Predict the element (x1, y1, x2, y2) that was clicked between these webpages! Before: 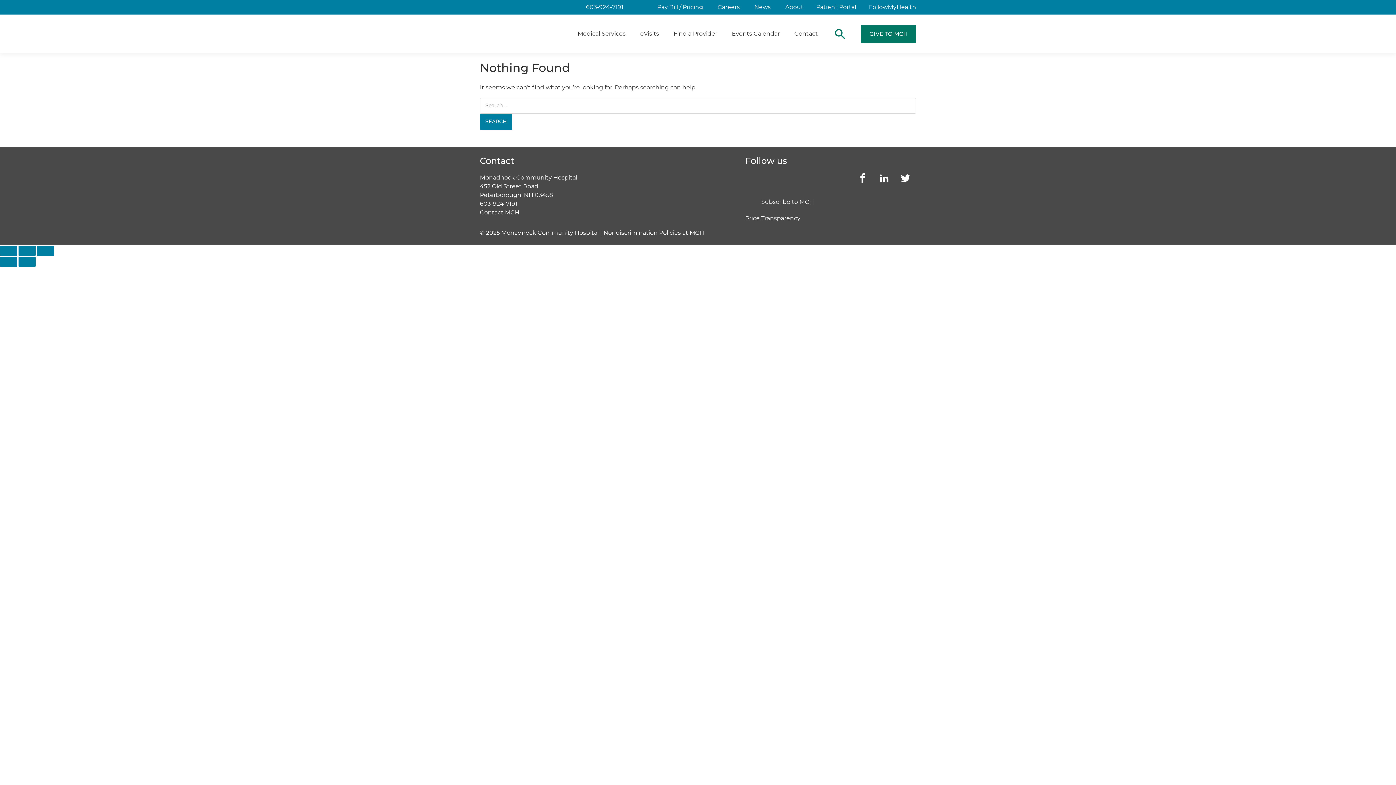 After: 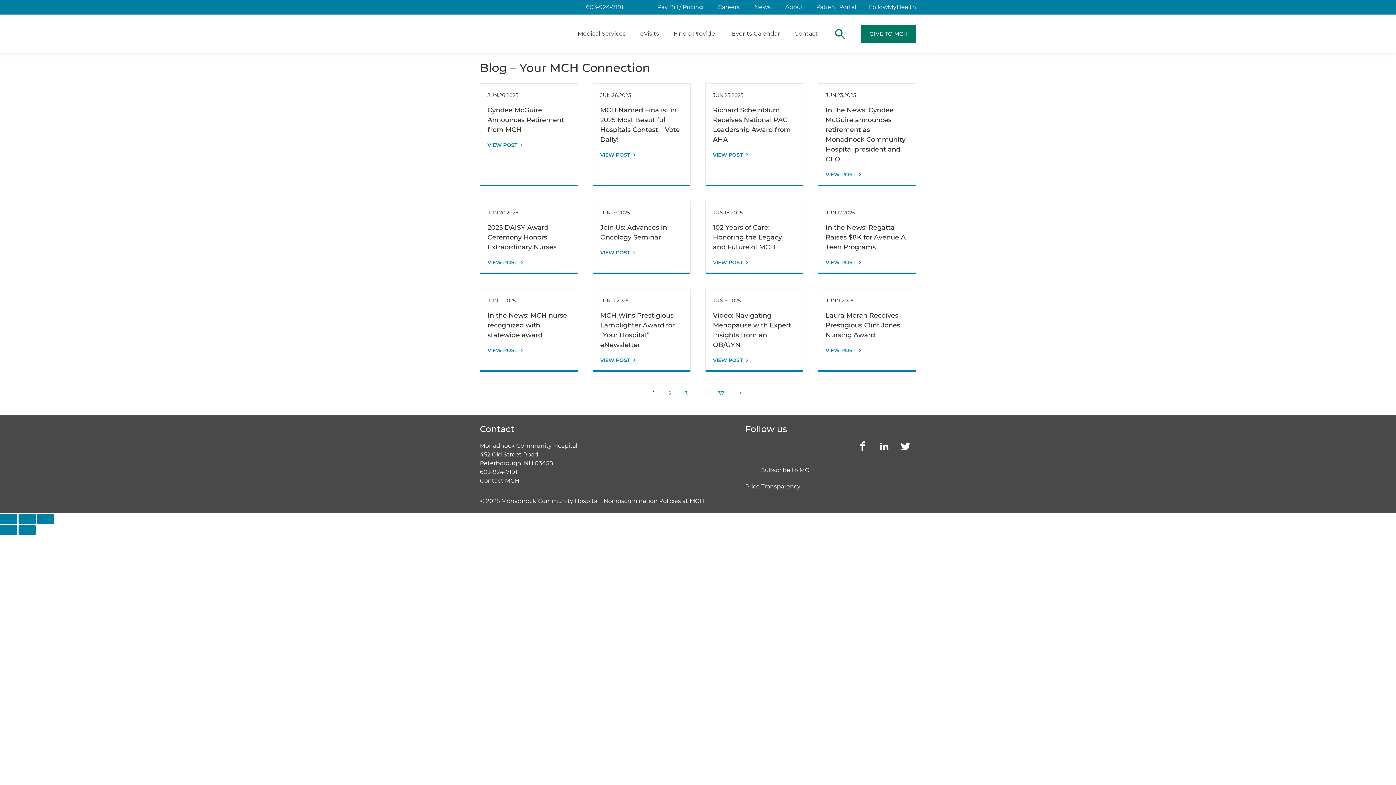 Action: bbox: (745, 178, 852, 185)